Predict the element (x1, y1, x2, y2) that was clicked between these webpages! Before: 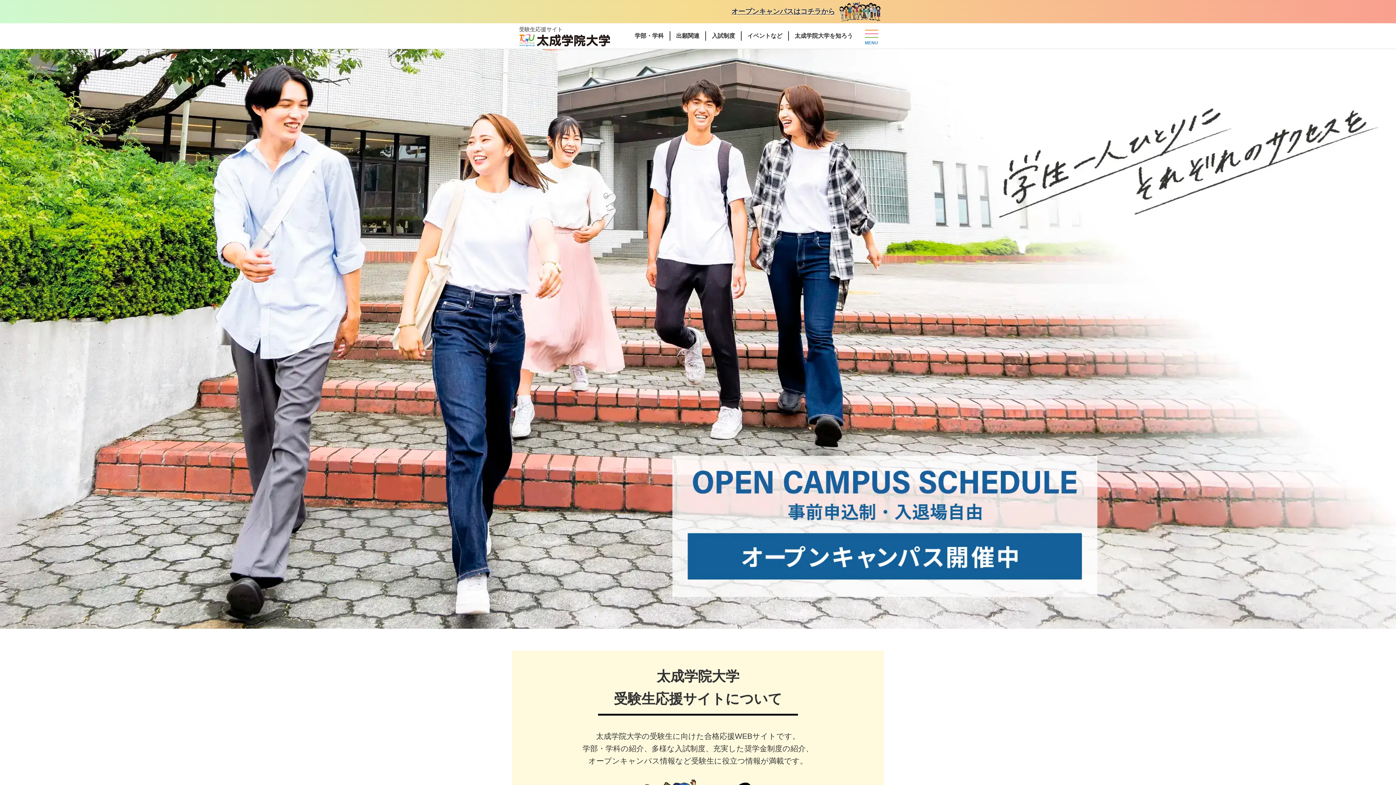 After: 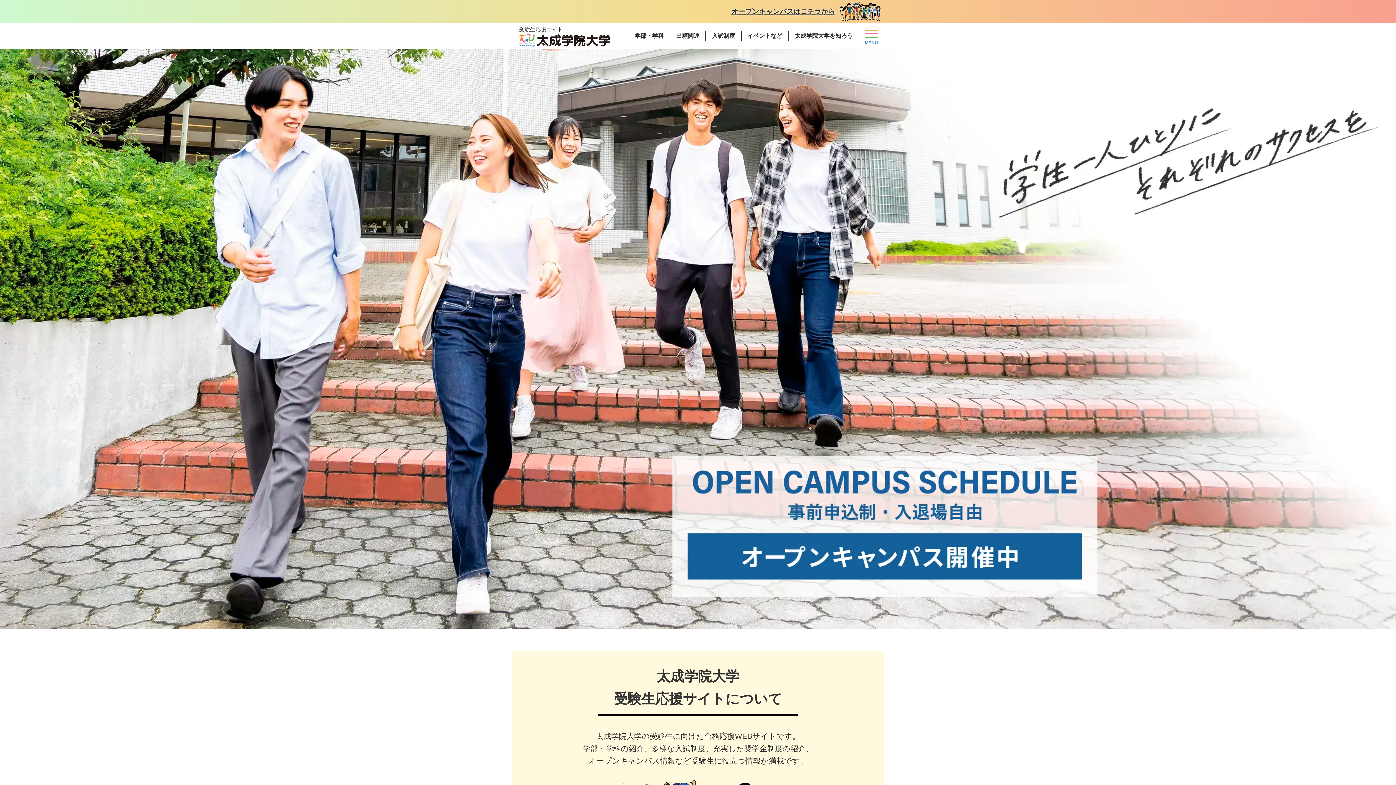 Action: bbox: (519, 25, 610, 46) label: 受験生応援サイト